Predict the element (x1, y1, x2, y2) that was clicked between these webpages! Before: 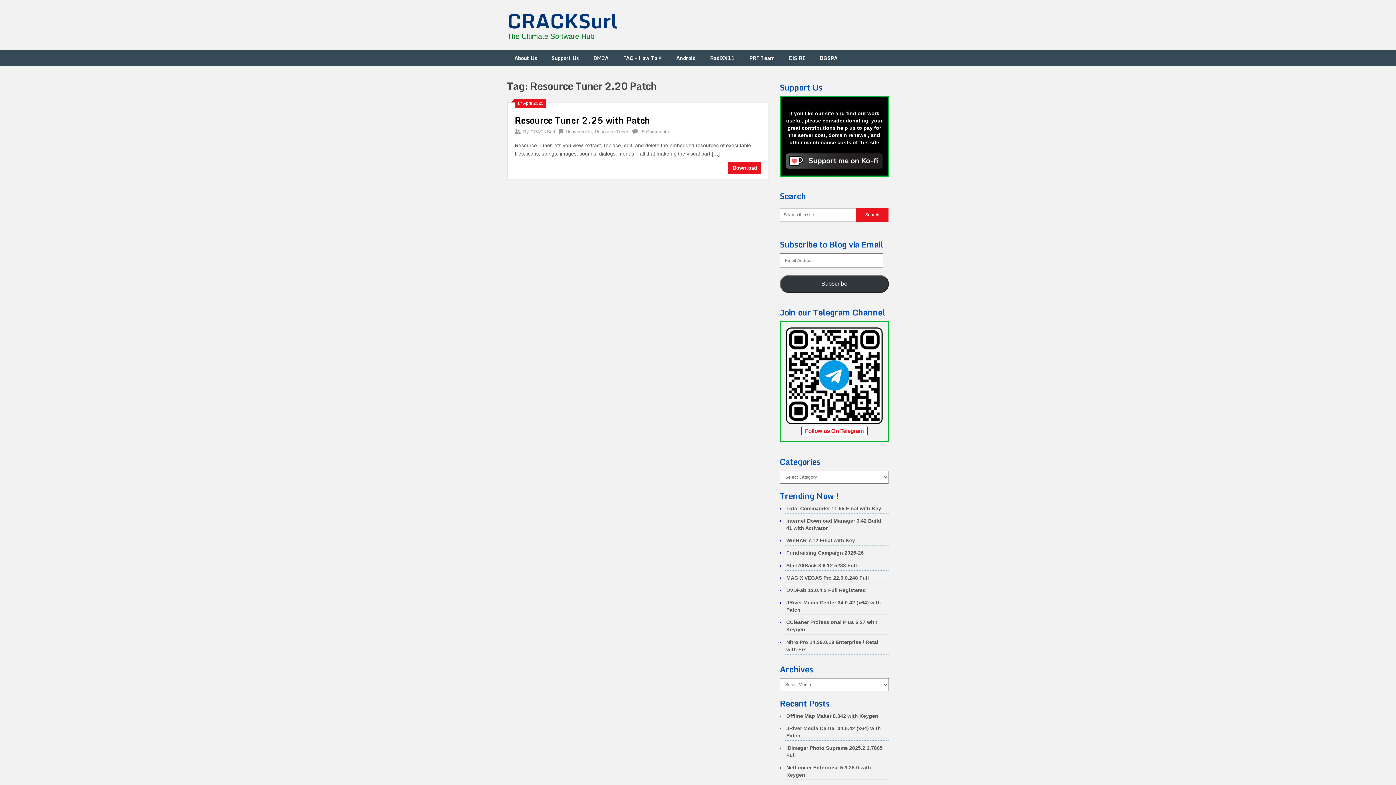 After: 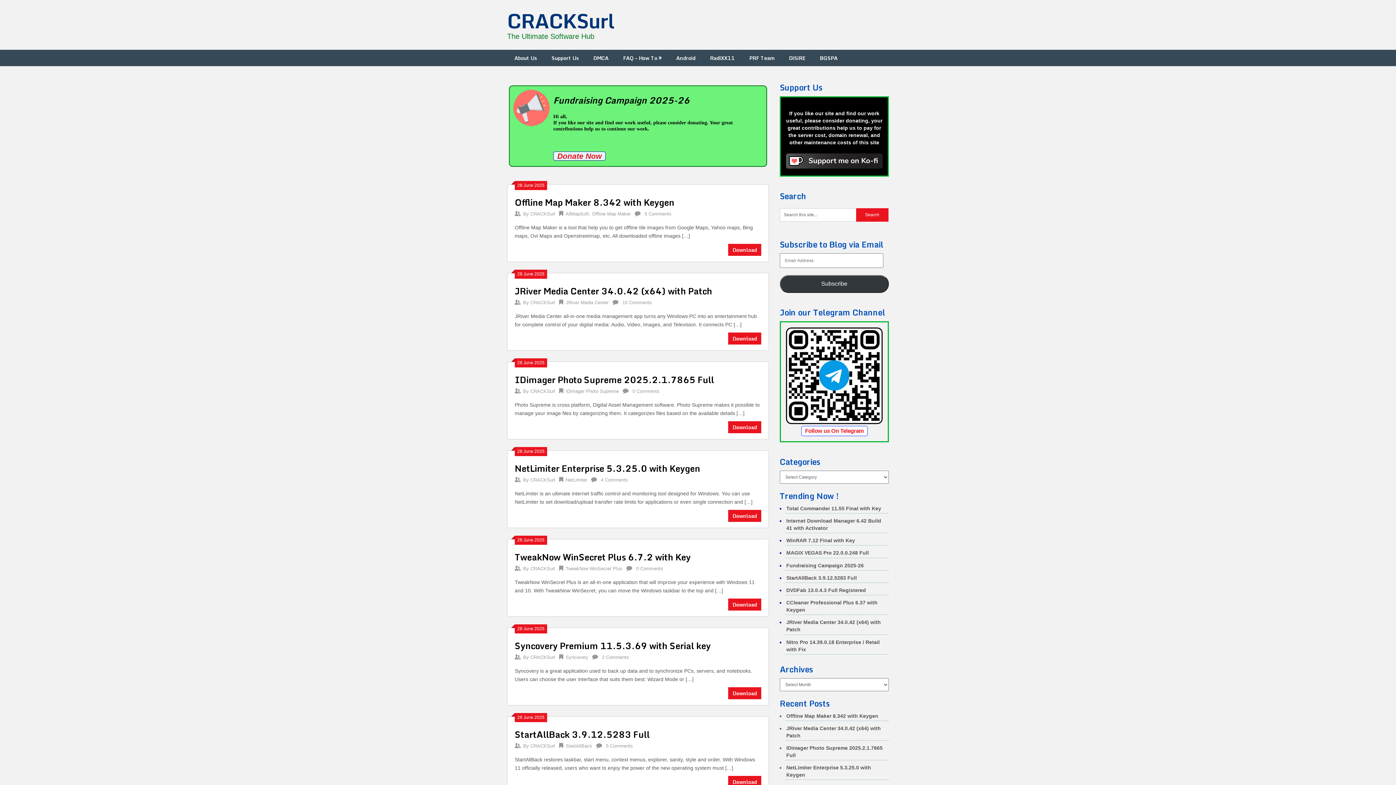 Action: label: CRACKSurl bbox: (507, 4, 617, 36)